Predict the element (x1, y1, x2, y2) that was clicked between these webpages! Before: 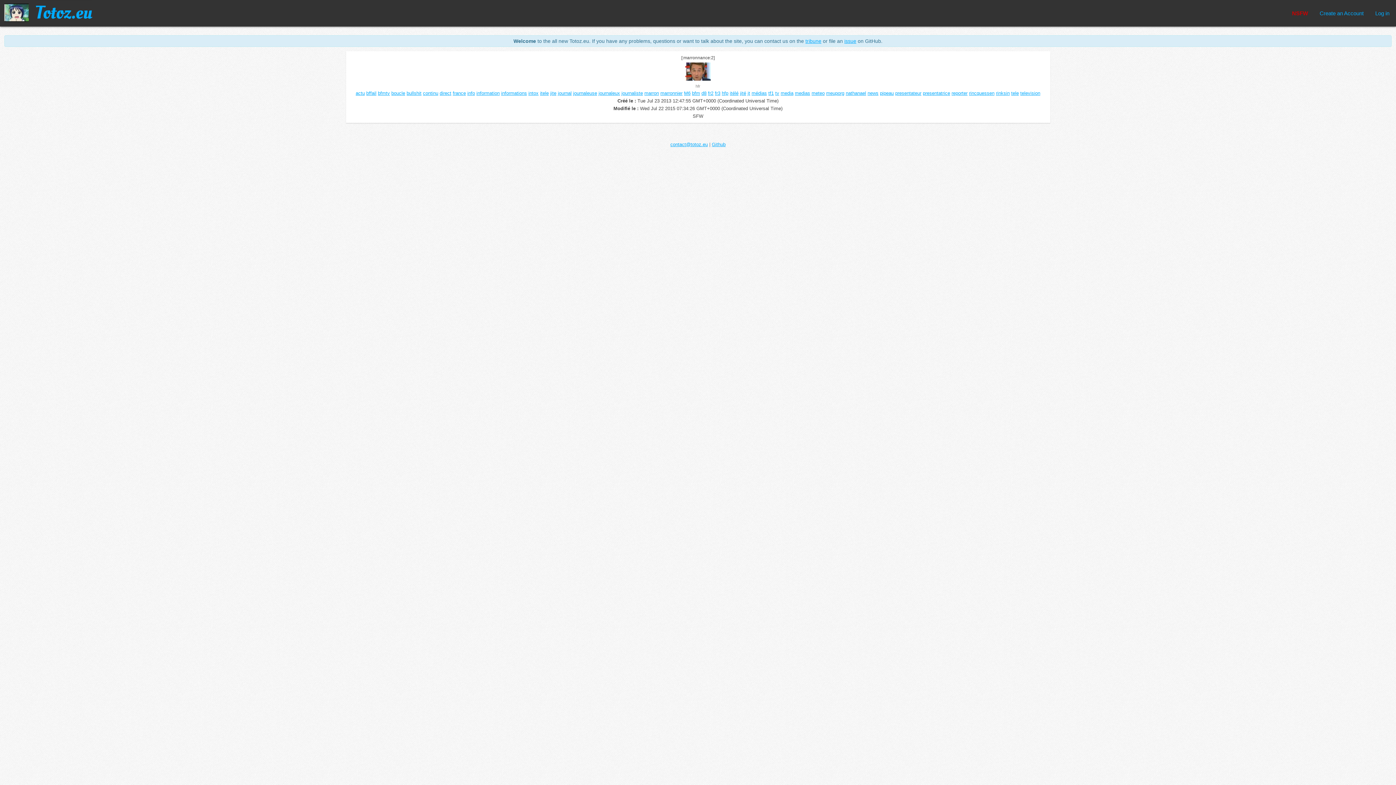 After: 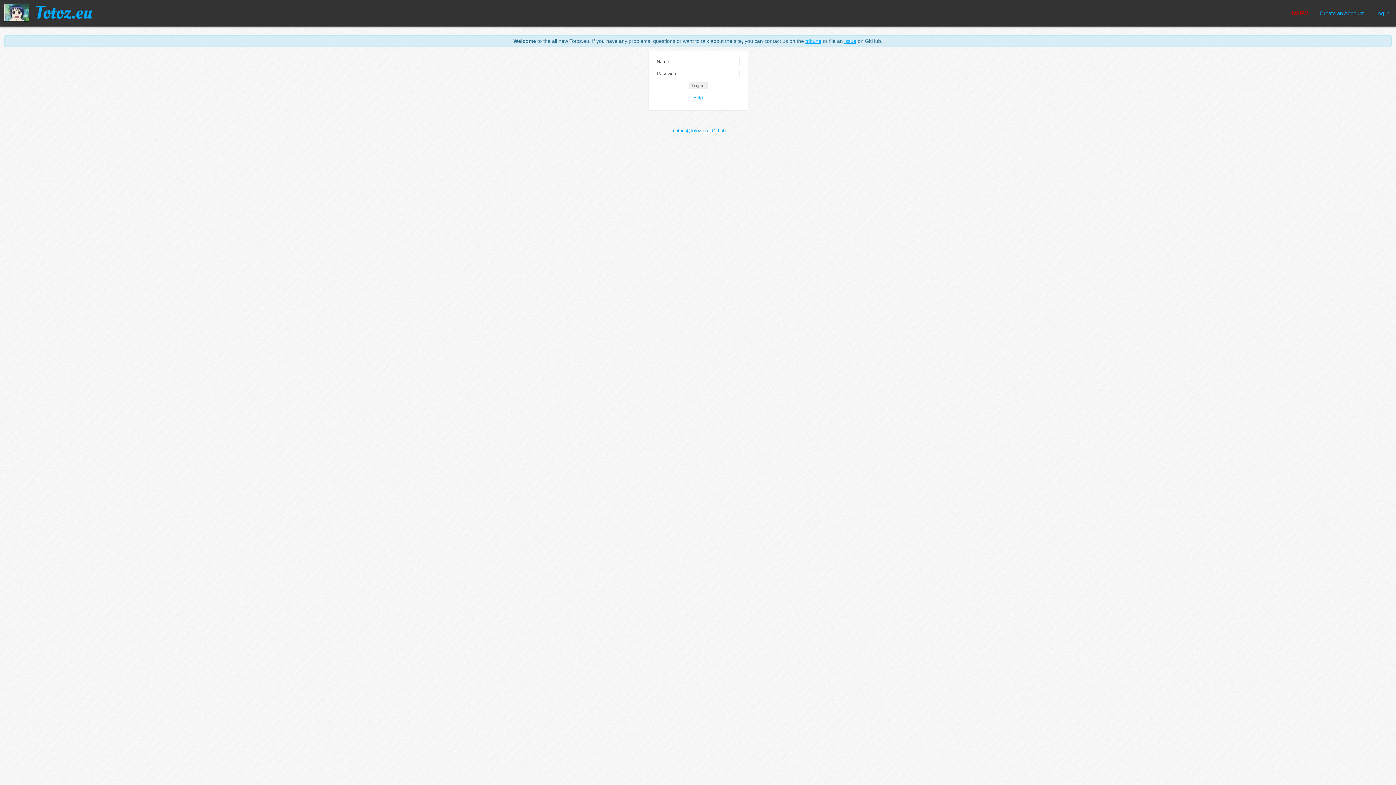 Action: label: Log in bbox: (1370, 2, 1396, 24)